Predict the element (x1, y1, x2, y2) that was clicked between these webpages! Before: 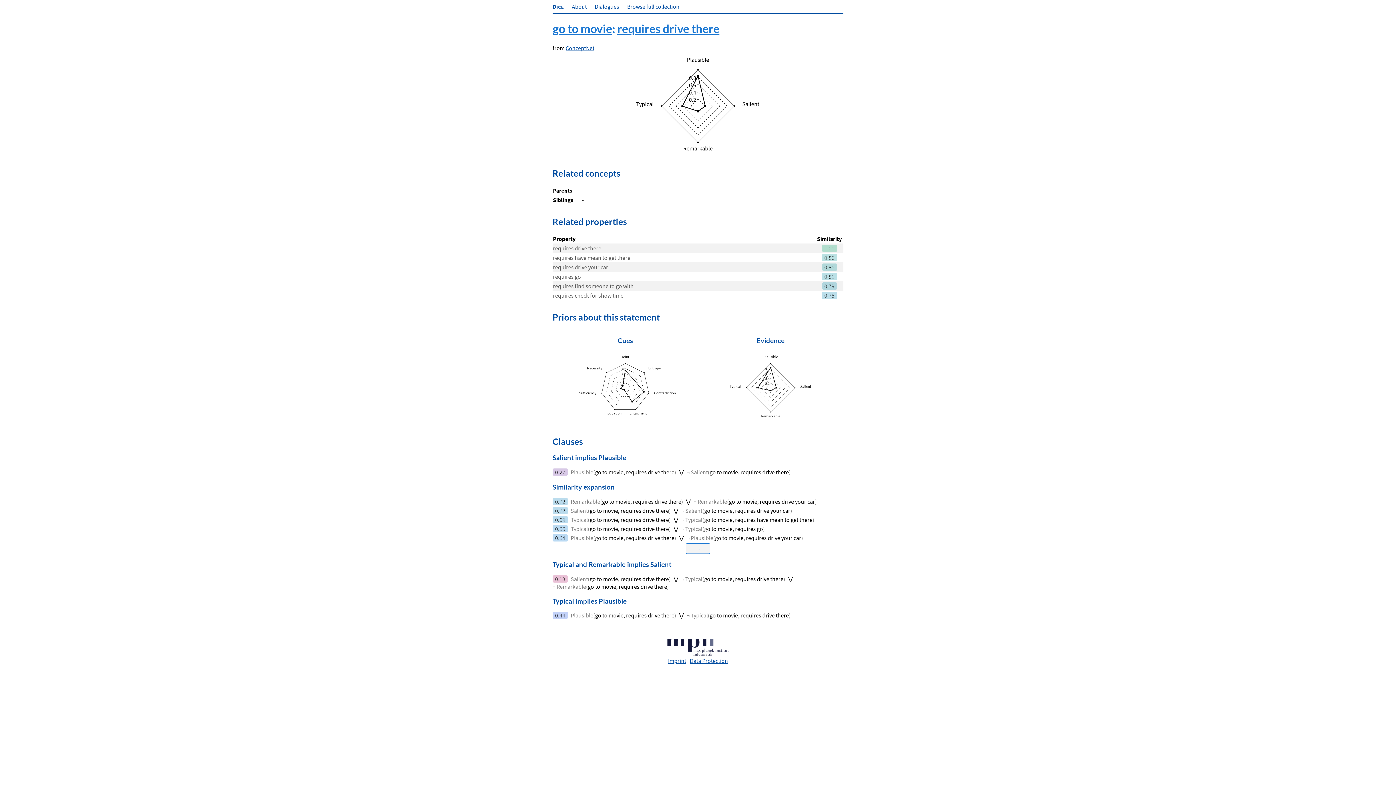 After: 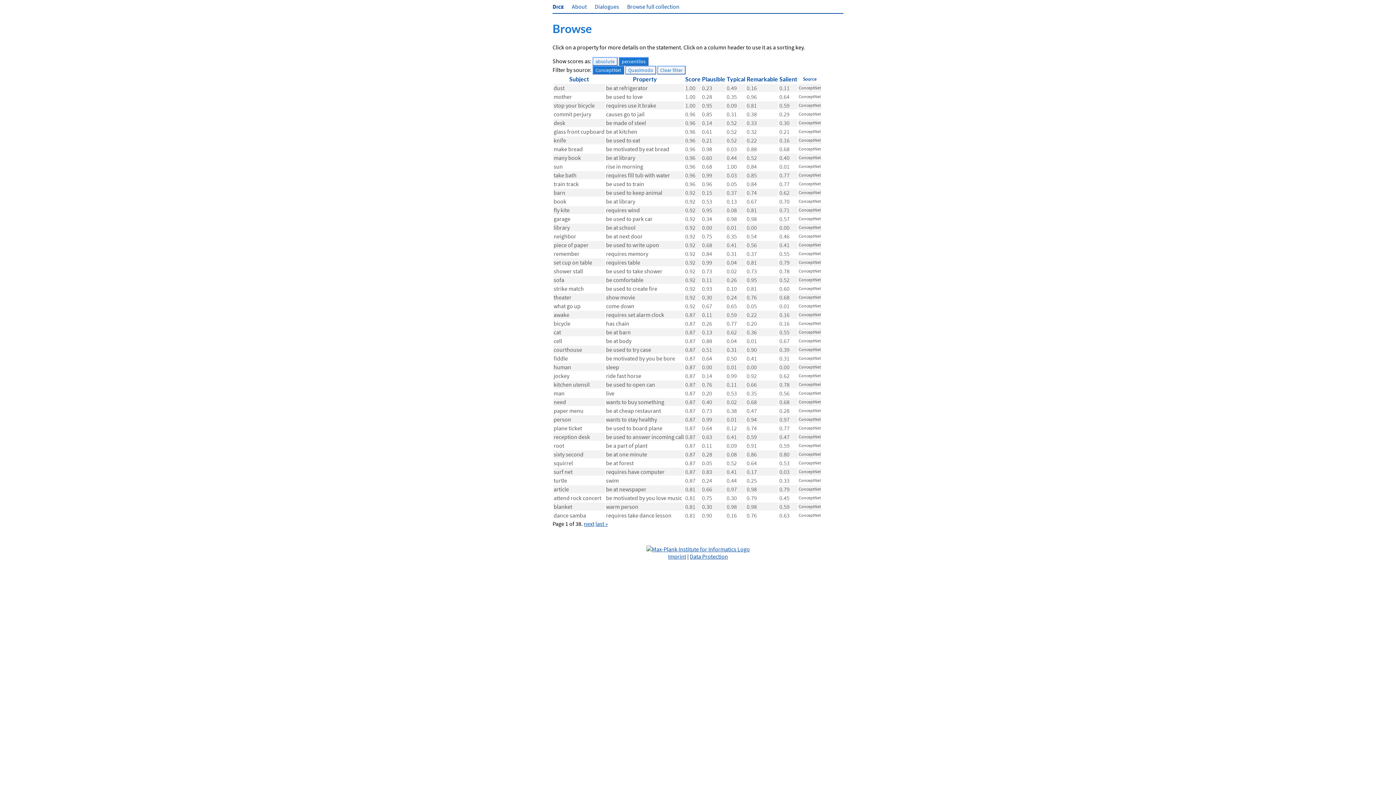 Action: label: ConceptNet bbox: (565, 44, 594, 51)